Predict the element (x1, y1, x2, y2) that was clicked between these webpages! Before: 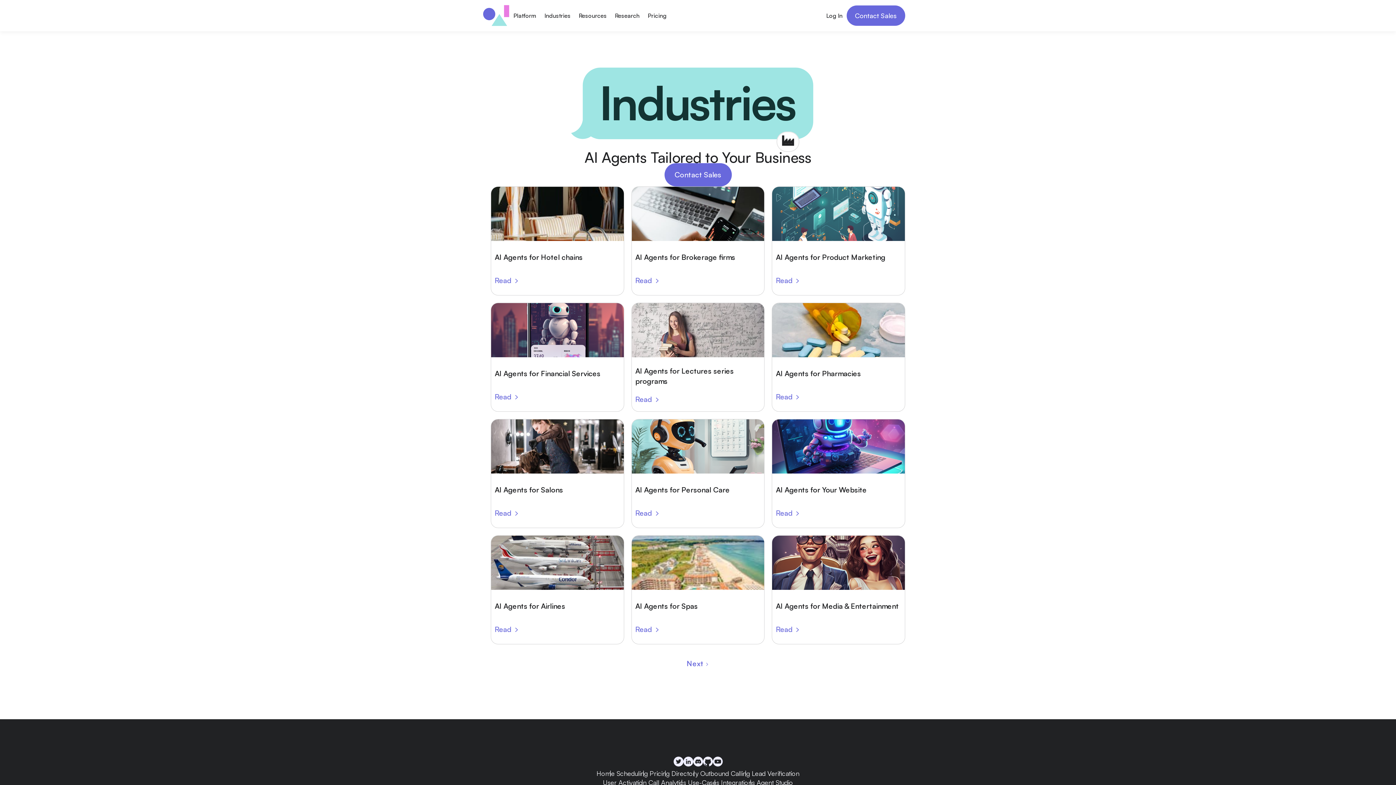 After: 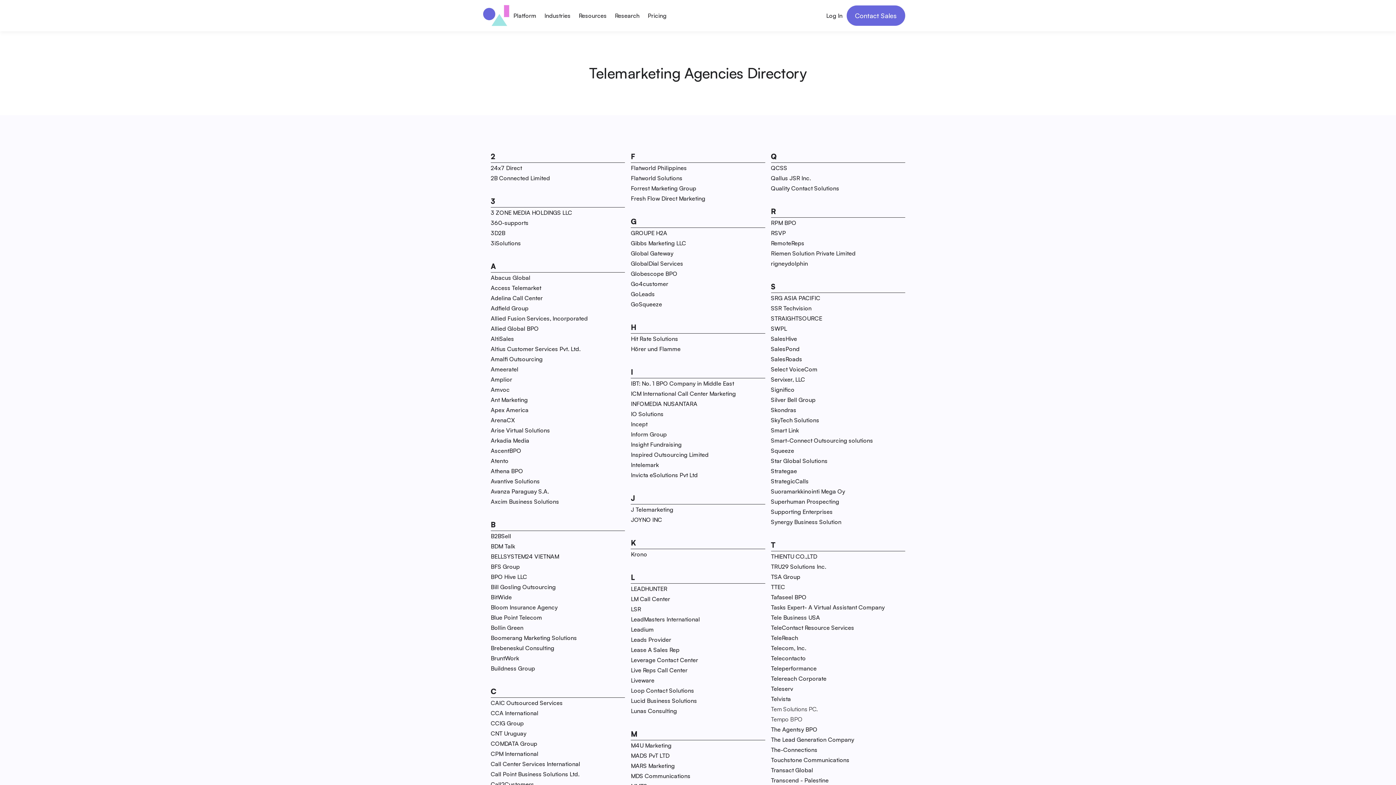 Action: bbox: (671, 769, 698, 778) label: Directory